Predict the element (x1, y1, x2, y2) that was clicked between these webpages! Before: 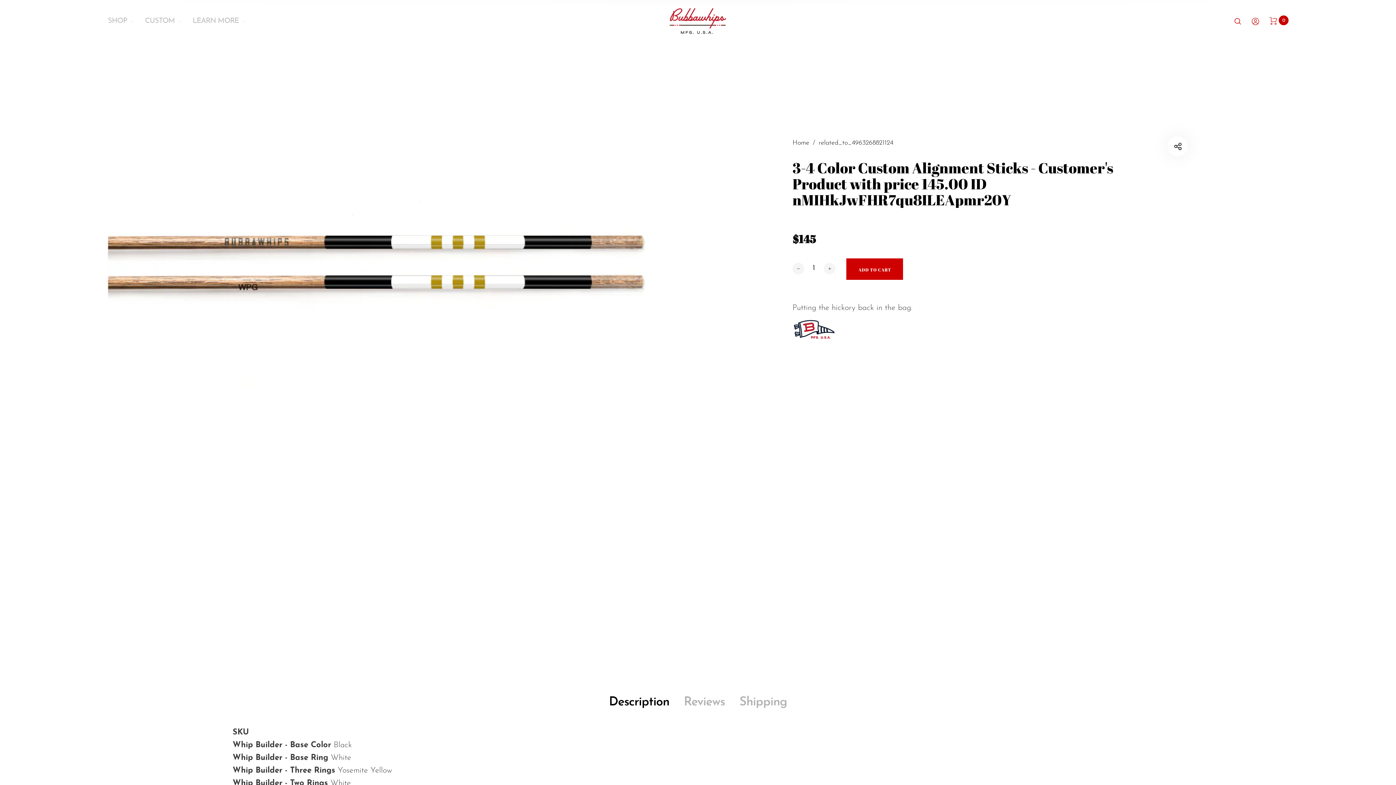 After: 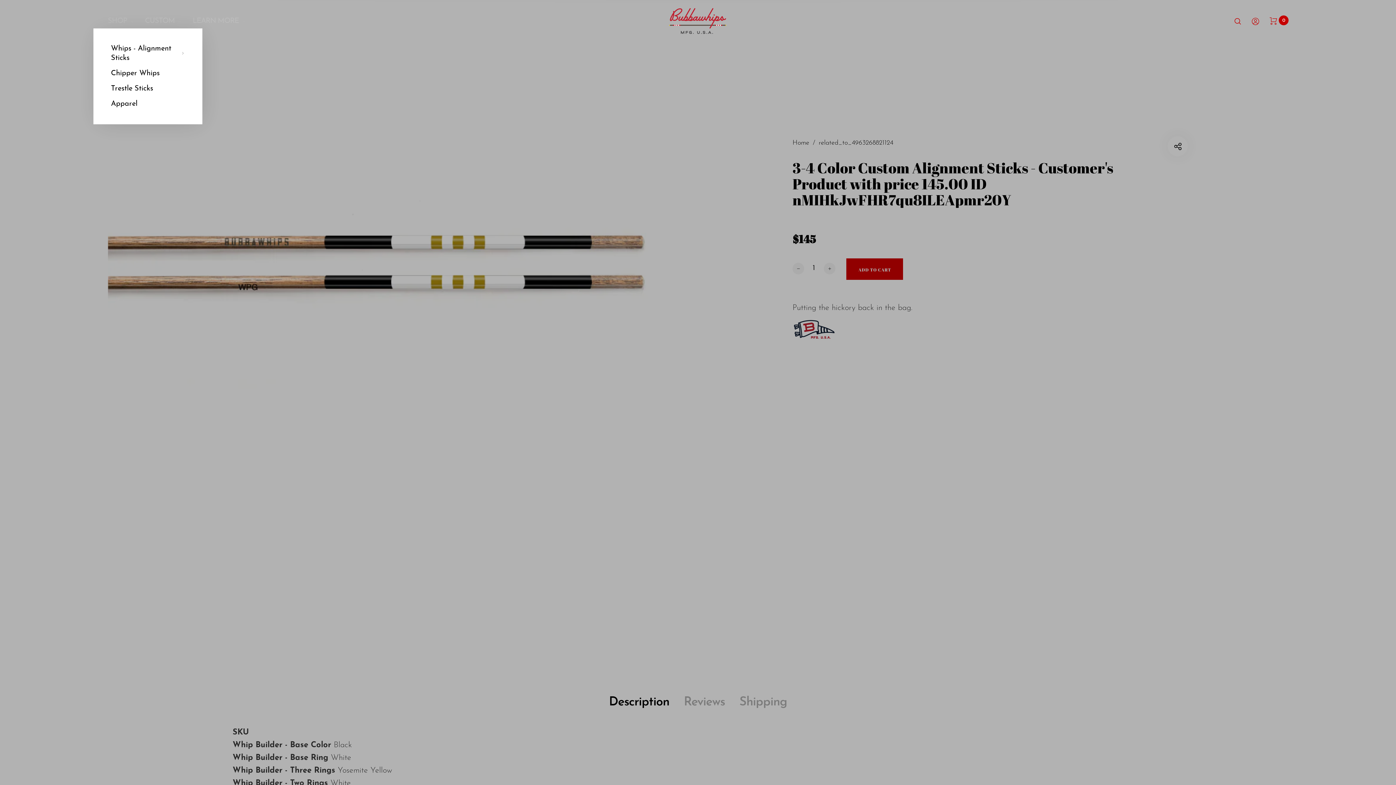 Action: label: SHOP bbox: (107, 13, 134, 28)